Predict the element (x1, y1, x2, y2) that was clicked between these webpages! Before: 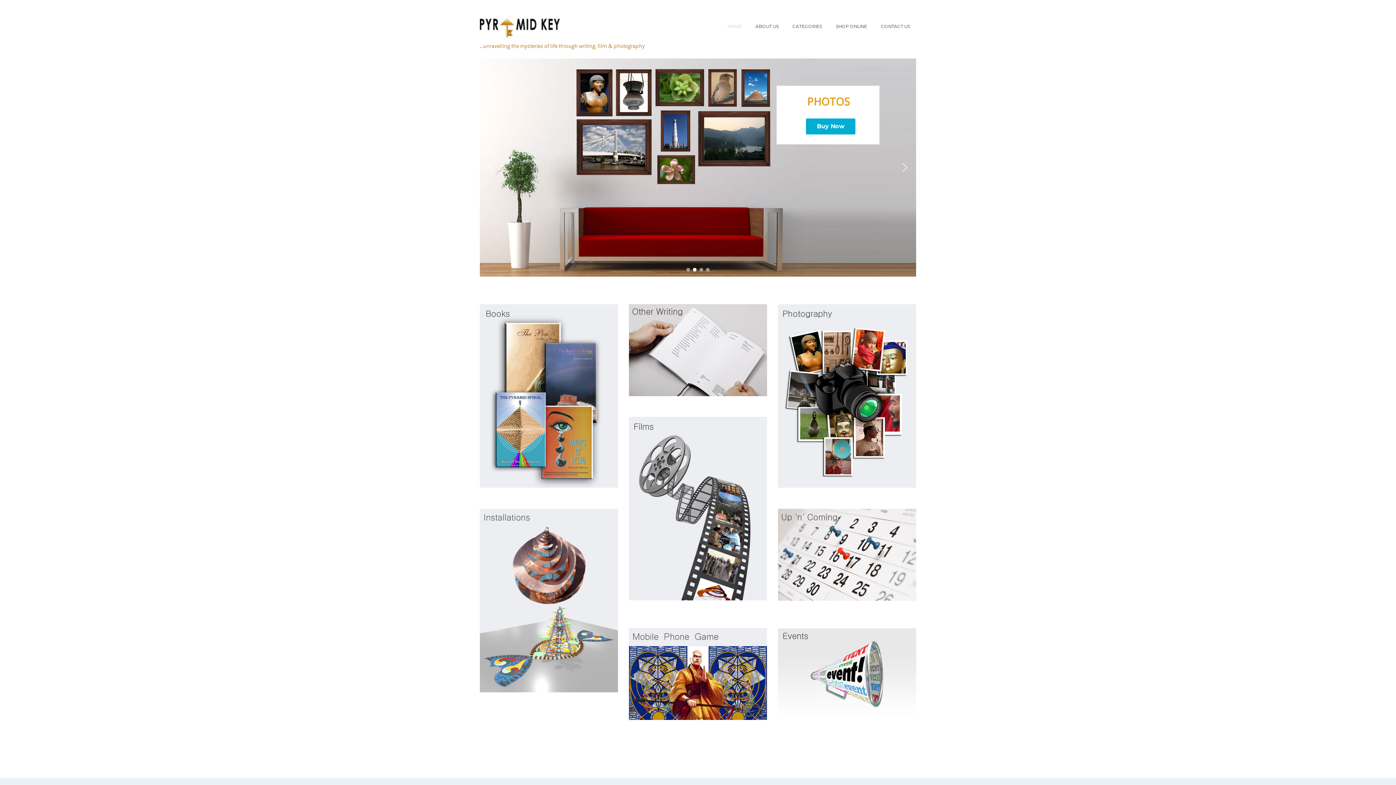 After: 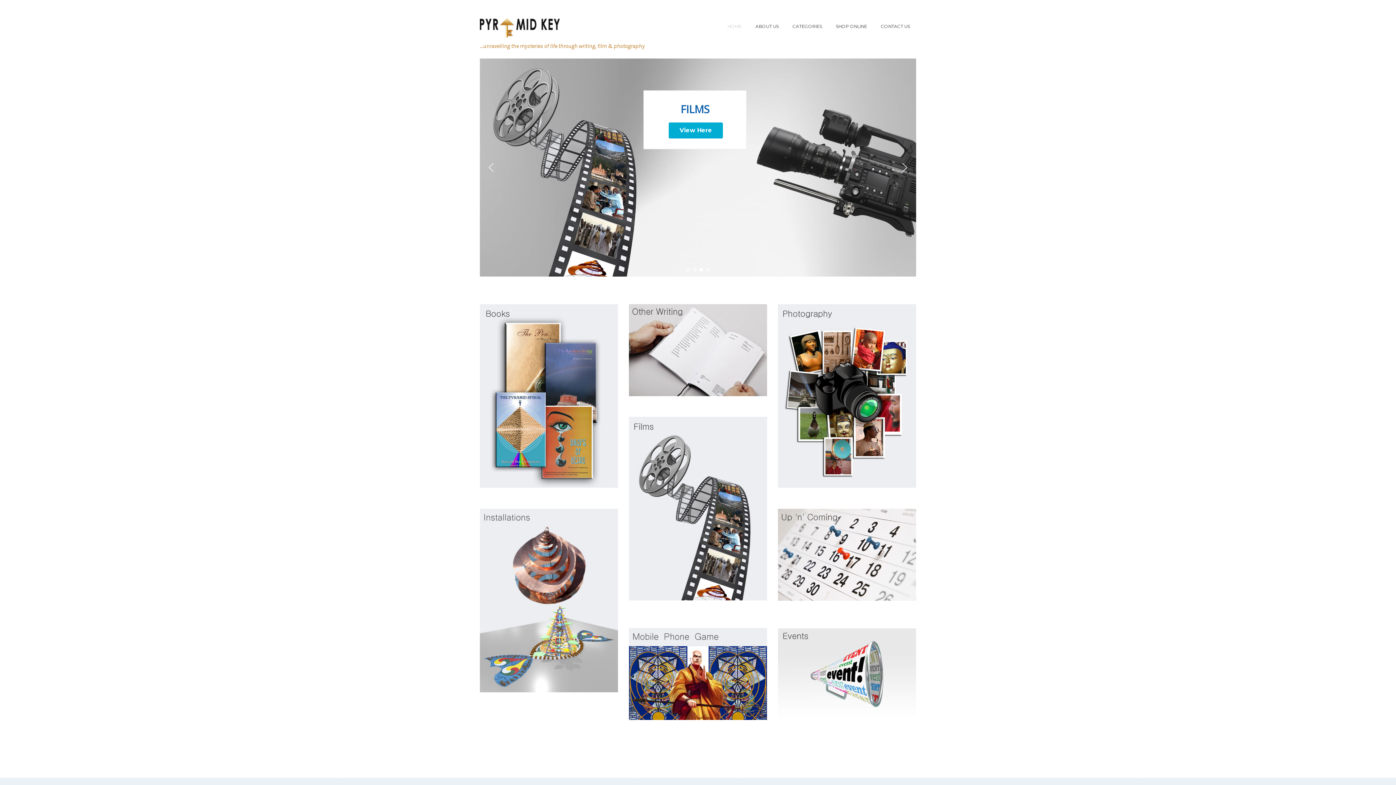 Action: label: previous arrow bbox: (485, 161, 497, 173)